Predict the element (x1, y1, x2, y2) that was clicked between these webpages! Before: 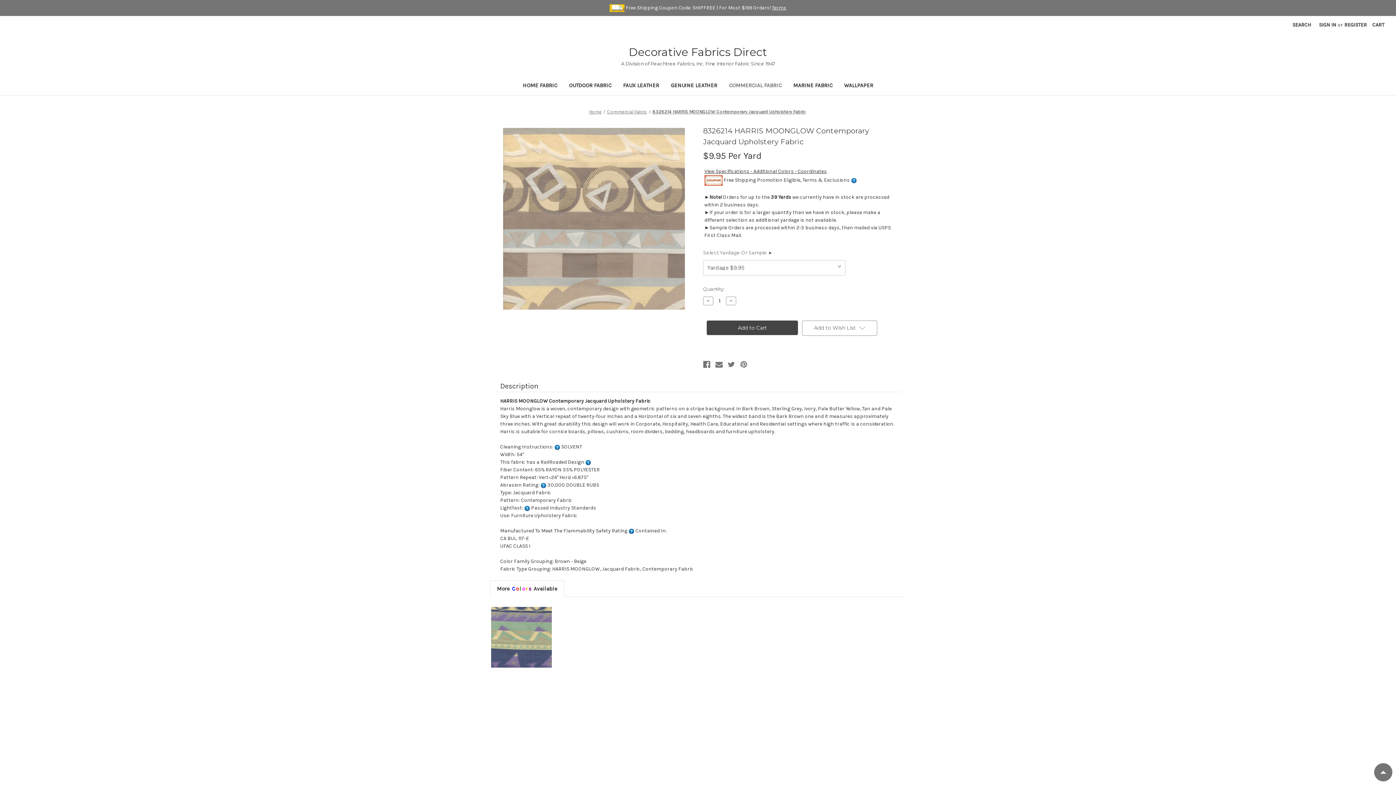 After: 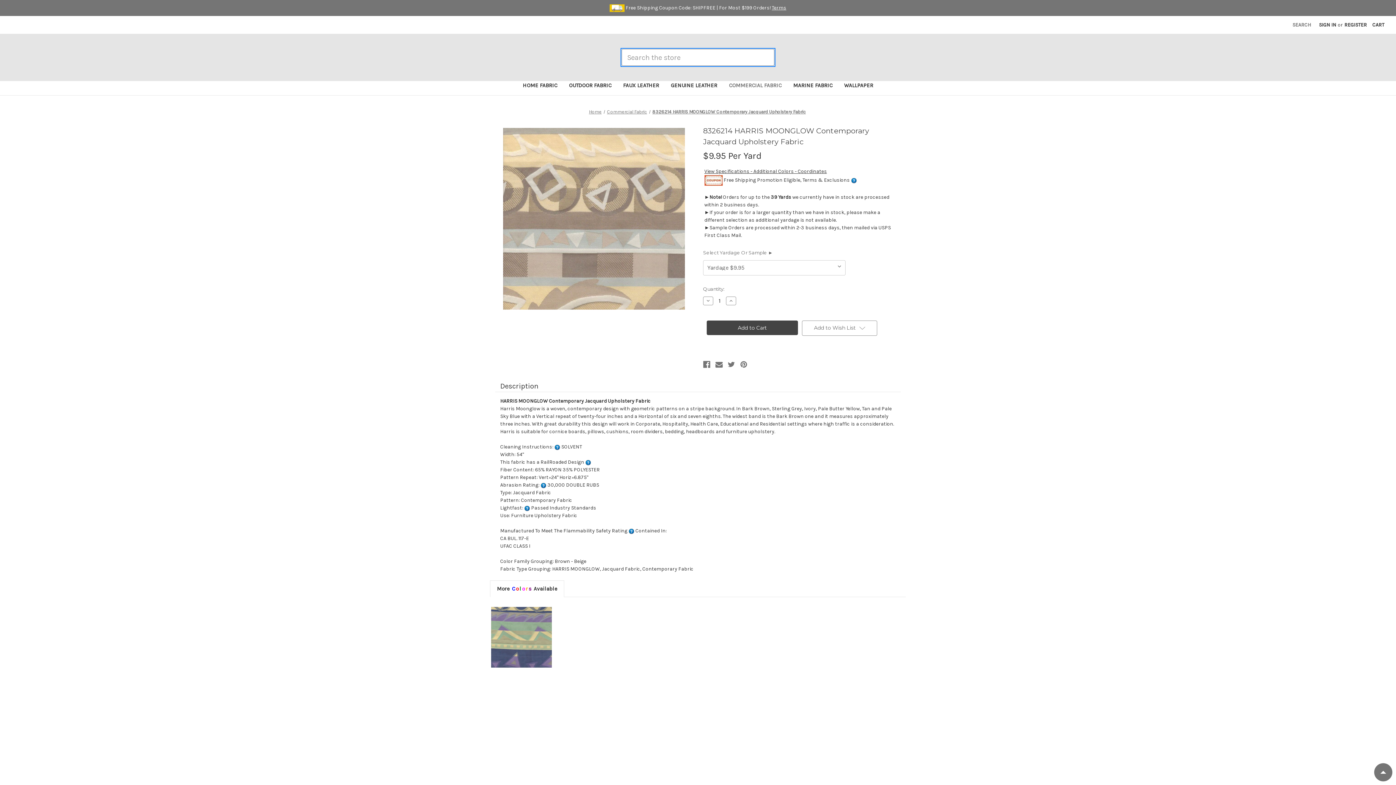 Action: label: Search bbox: (1288, 16, 1315, 33)